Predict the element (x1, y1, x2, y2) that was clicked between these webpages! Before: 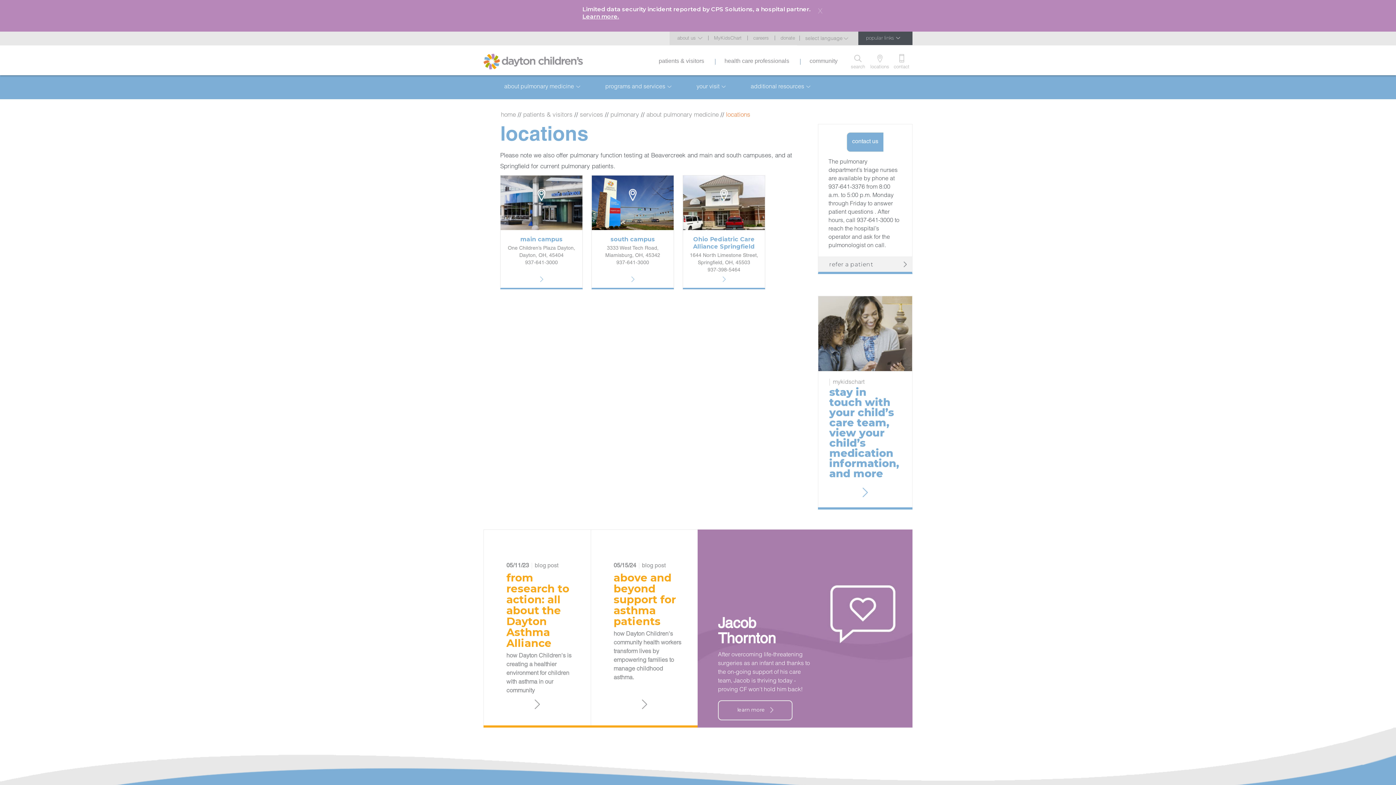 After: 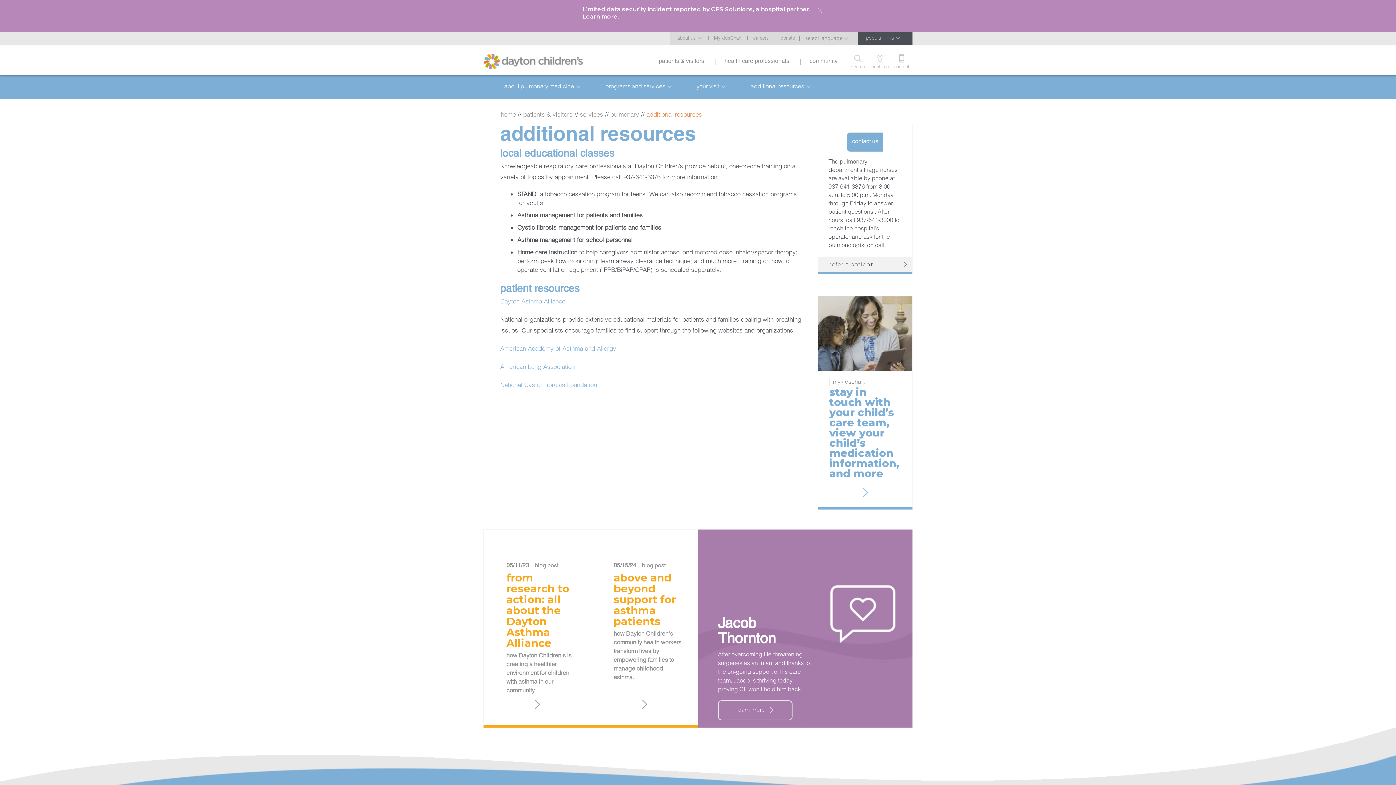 Action: bbox: (739, 75, 822, 99) label: additional resources